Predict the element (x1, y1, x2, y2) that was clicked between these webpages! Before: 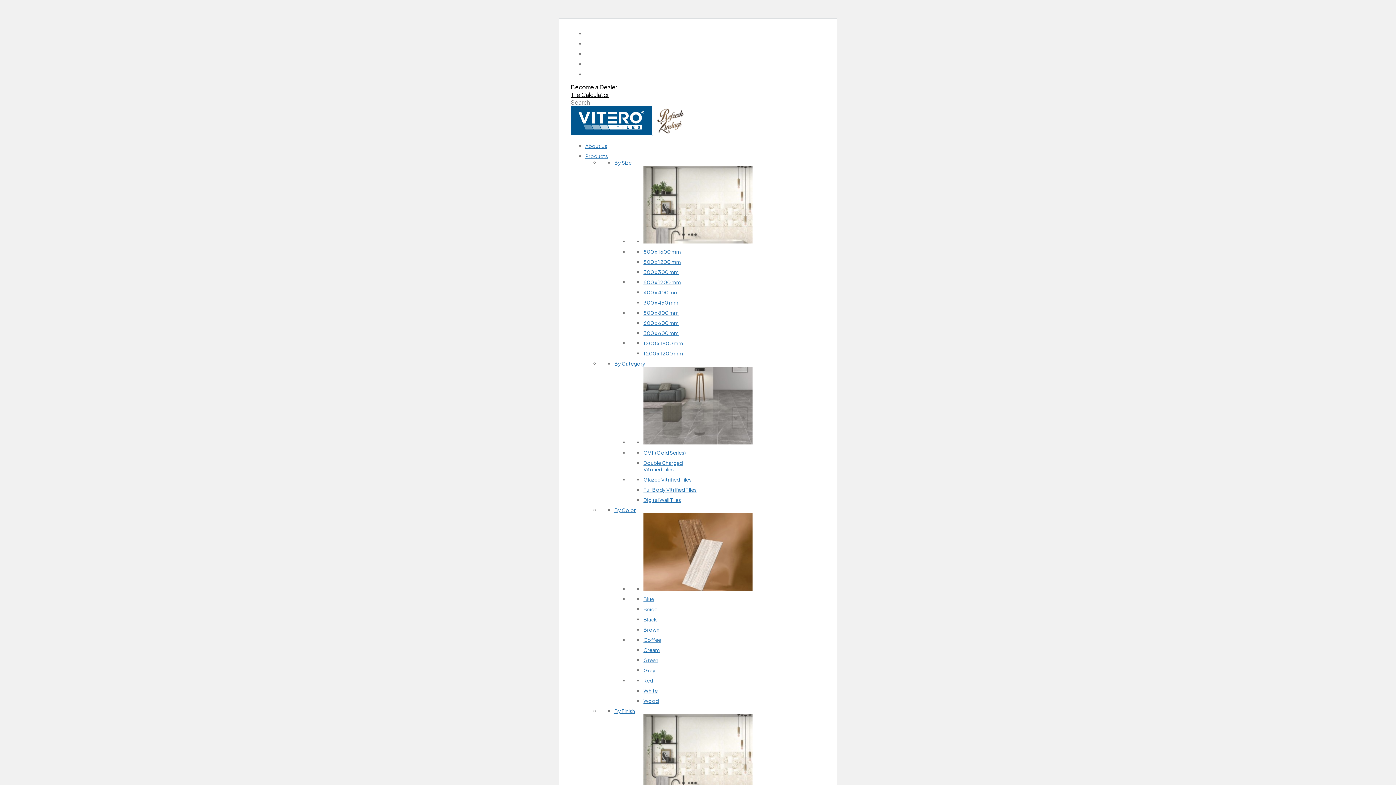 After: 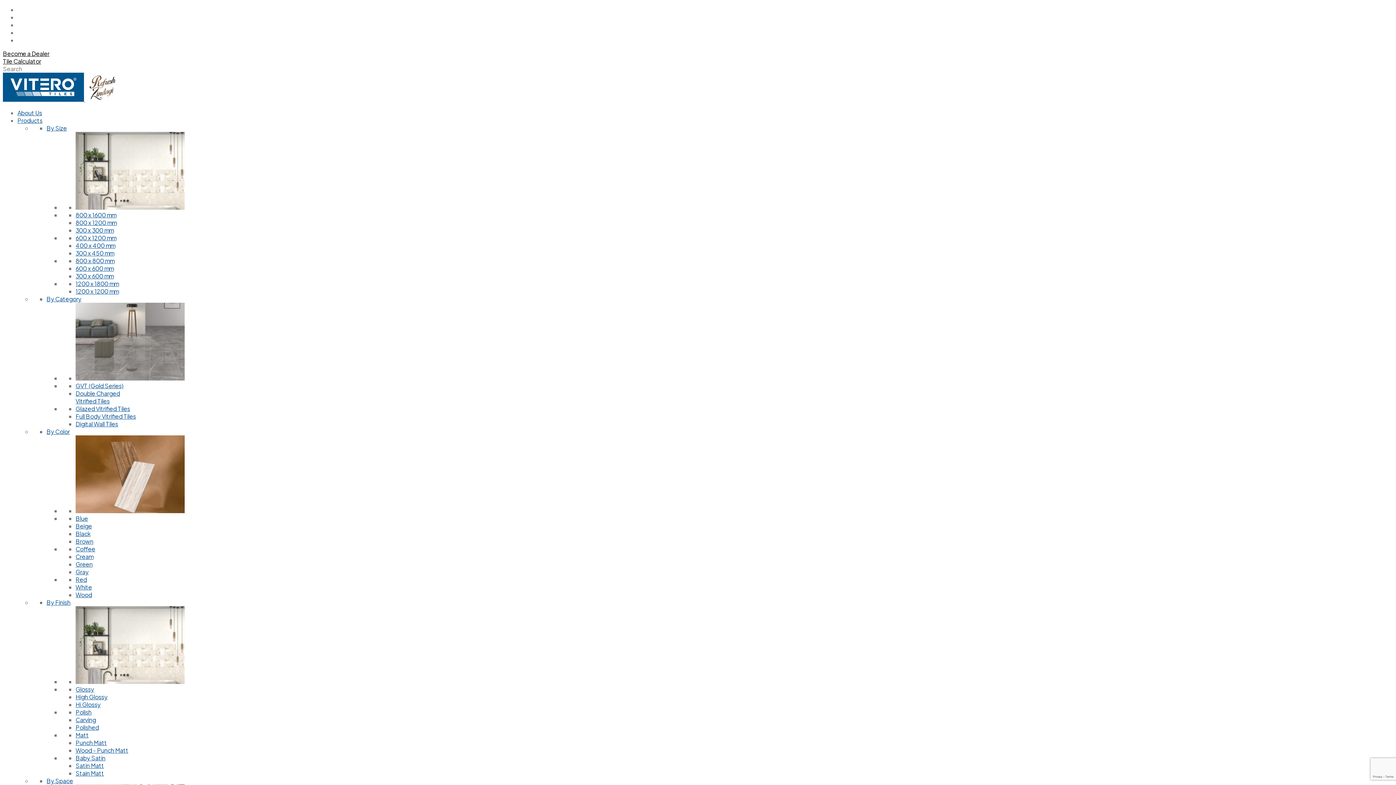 Action: label: Digital Wall Tiles bbox: (643, 496, 681, 503)